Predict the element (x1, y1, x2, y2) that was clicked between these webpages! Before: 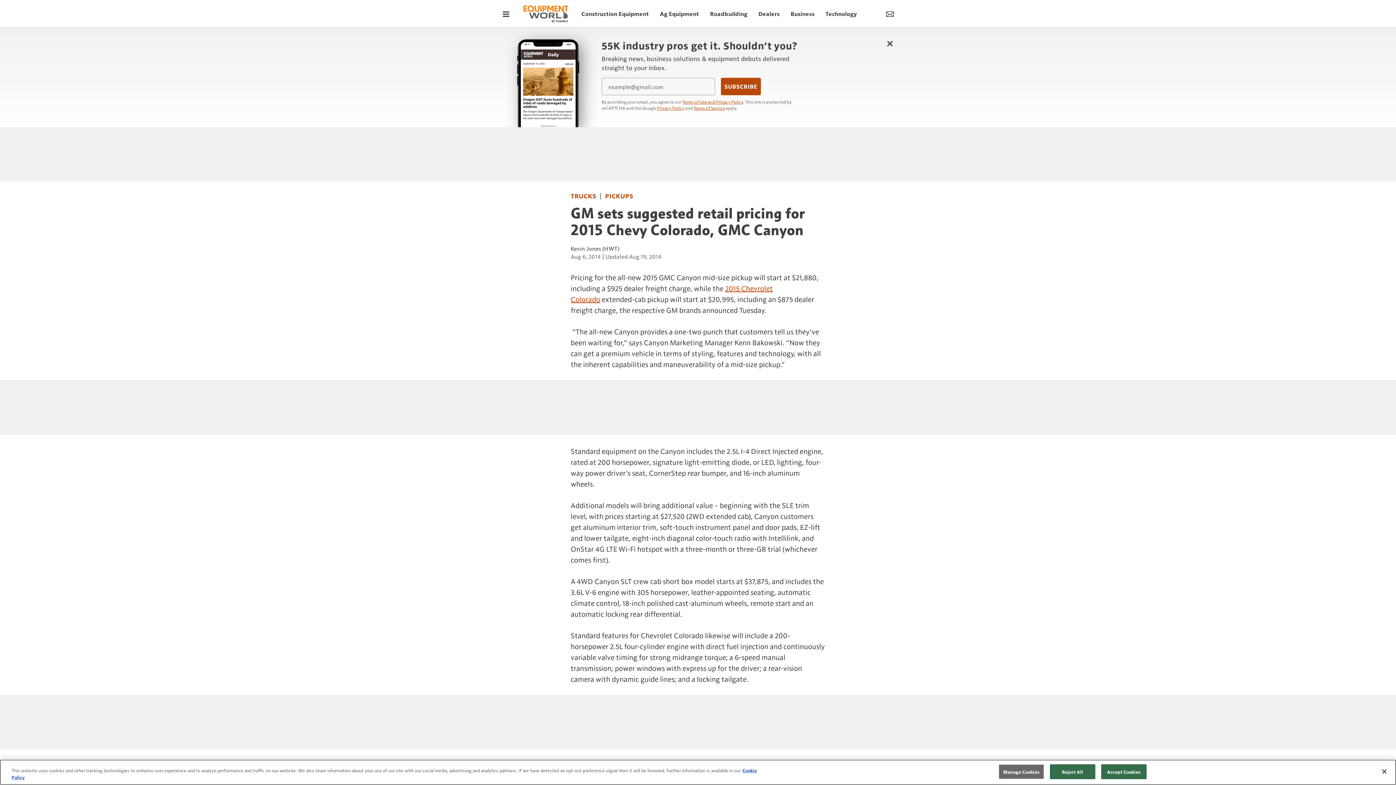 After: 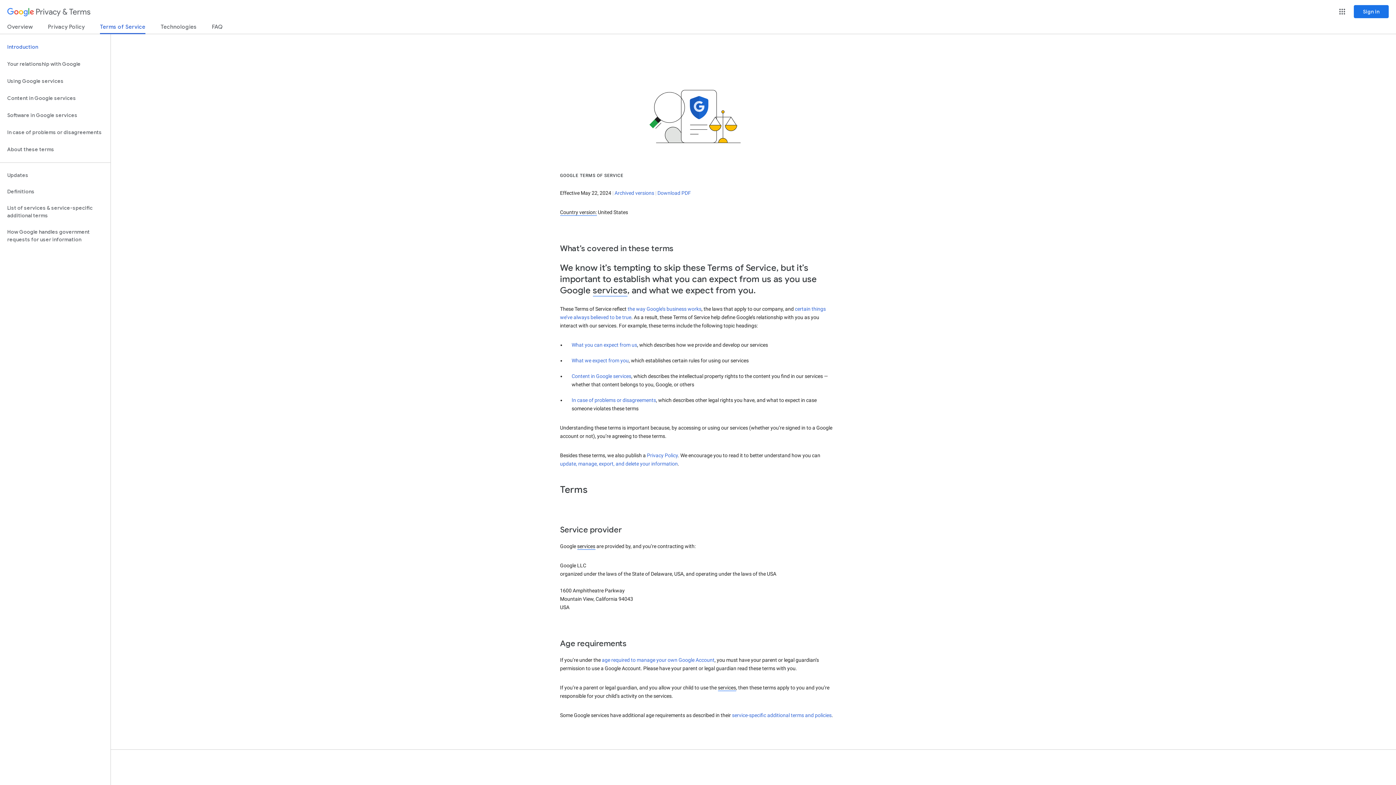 Action: bbox: (693, 105, 725, 110) label: Terms of Service